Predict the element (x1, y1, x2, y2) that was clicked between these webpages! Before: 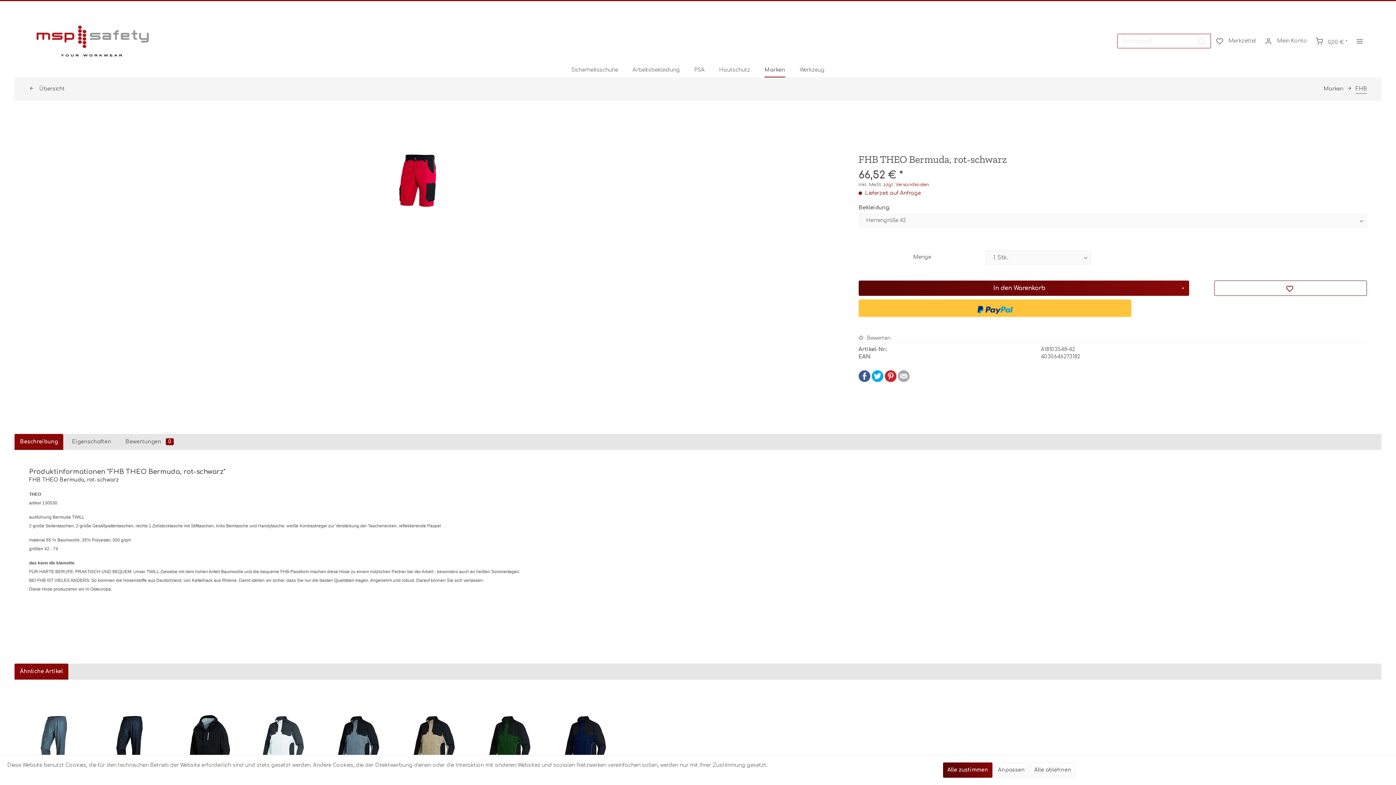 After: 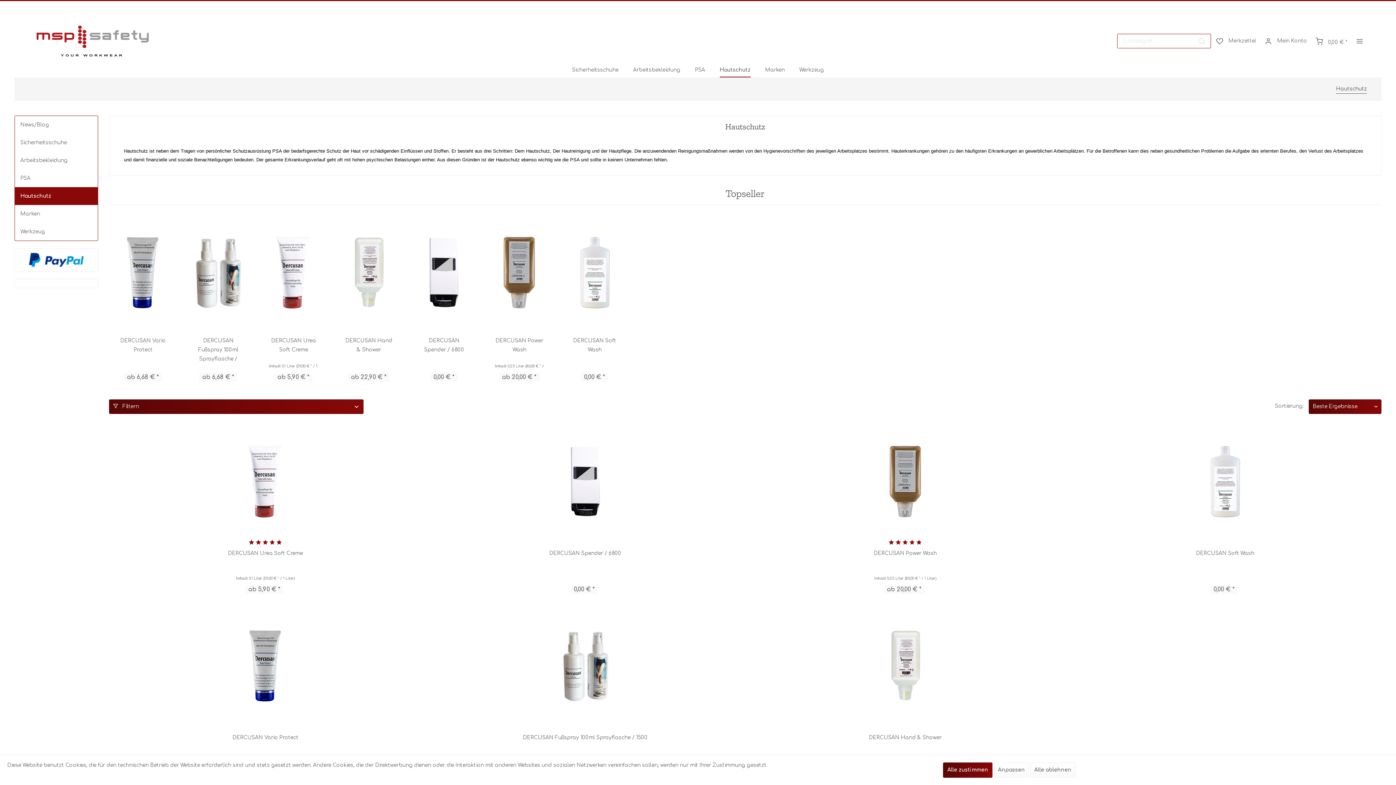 Action: bbox: (712, 62, 757, 77) label: Hautschutz